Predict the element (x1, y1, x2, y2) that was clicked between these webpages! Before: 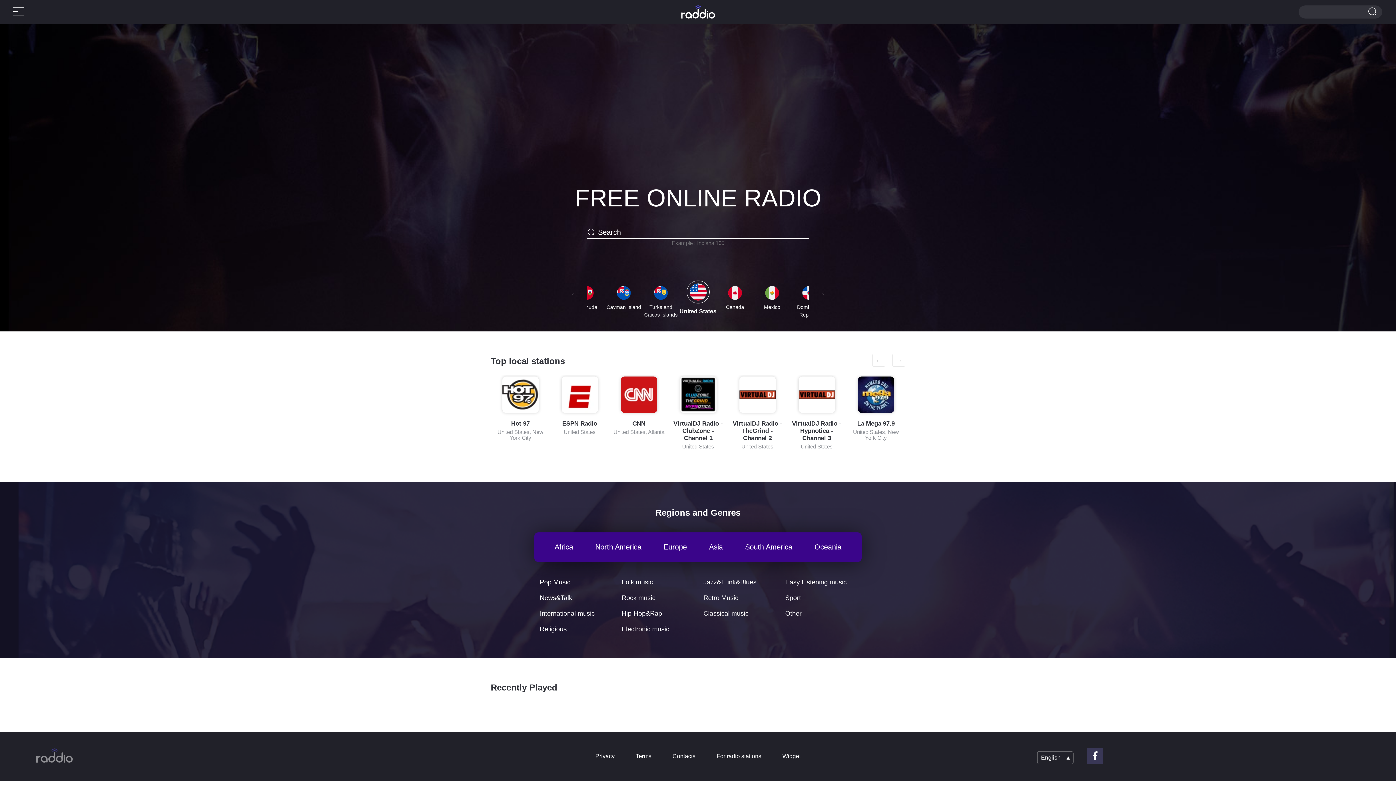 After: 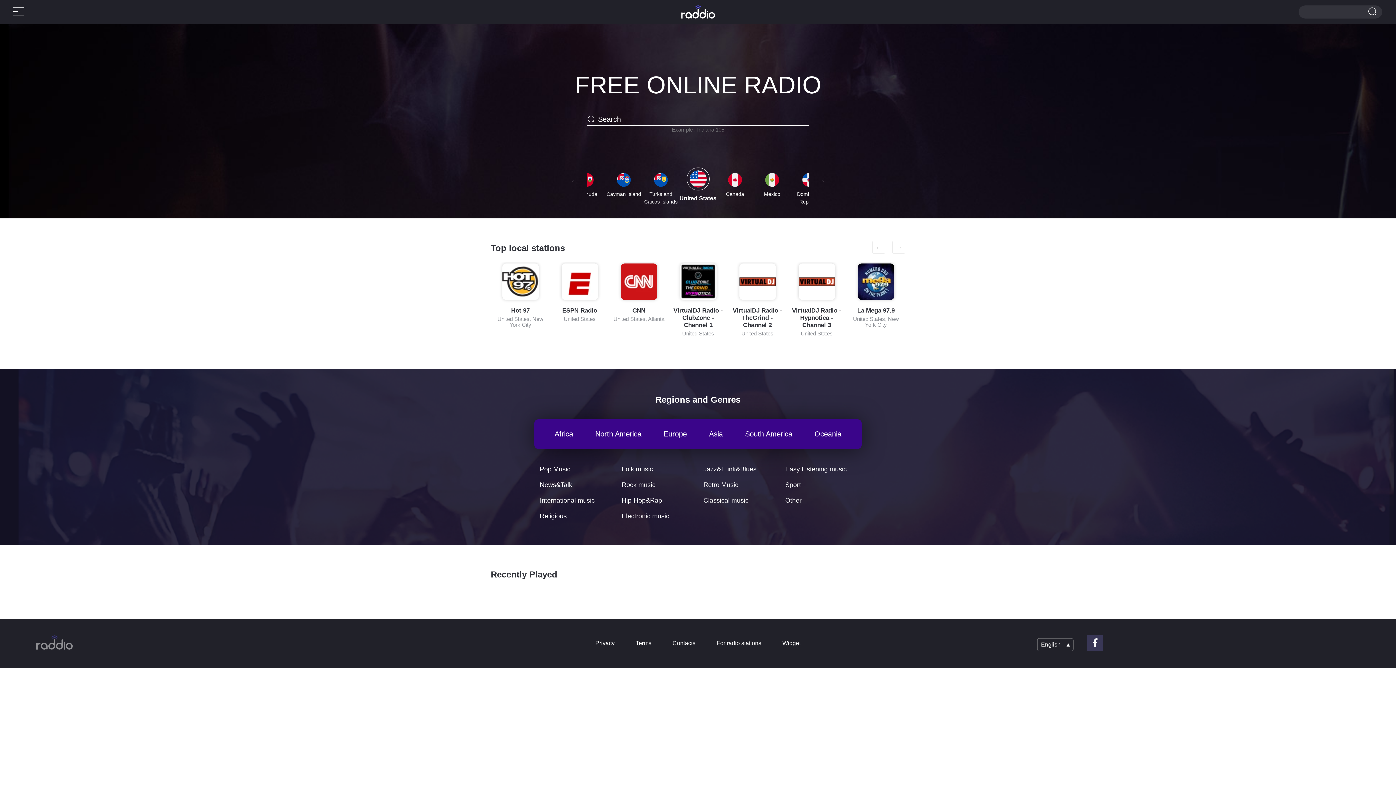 Action: bbox: (587, 5, 809, 18)